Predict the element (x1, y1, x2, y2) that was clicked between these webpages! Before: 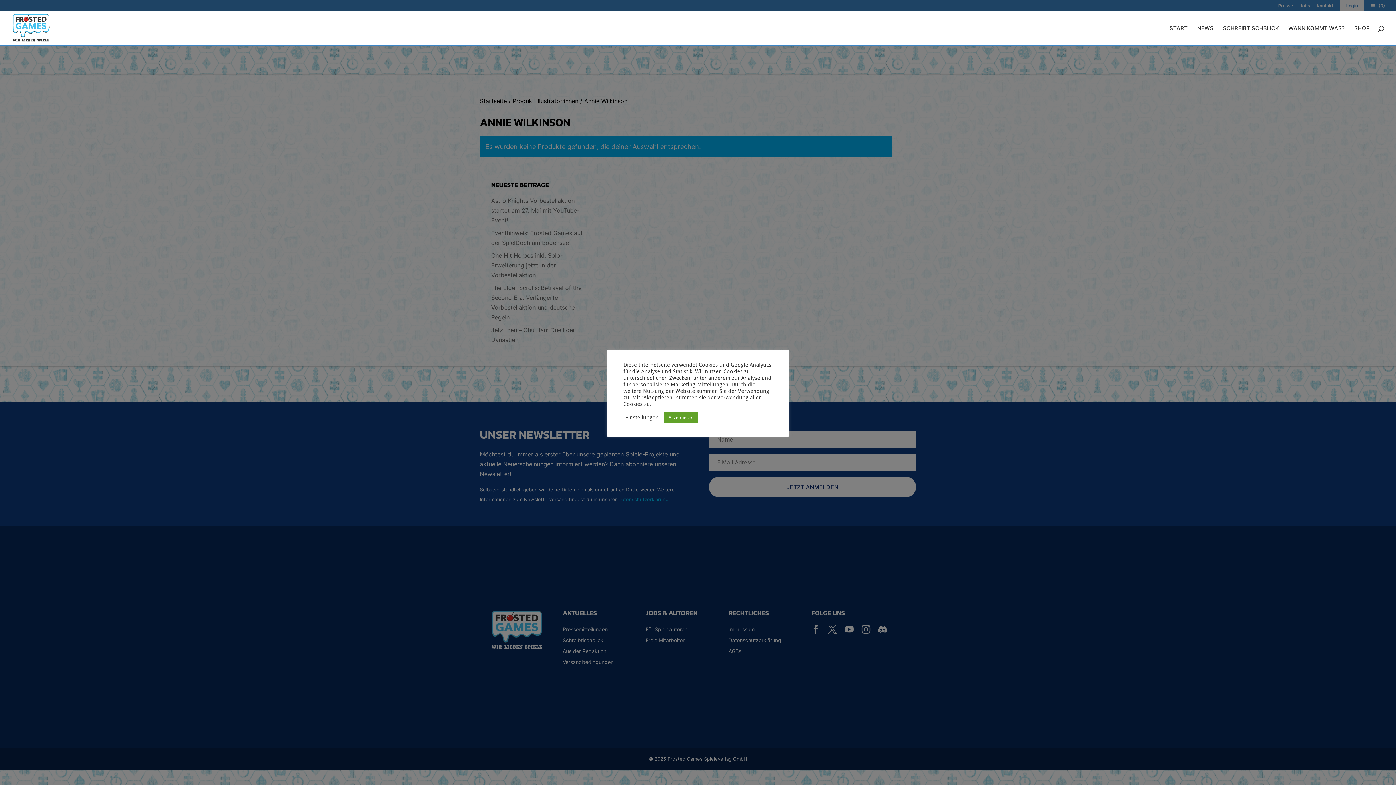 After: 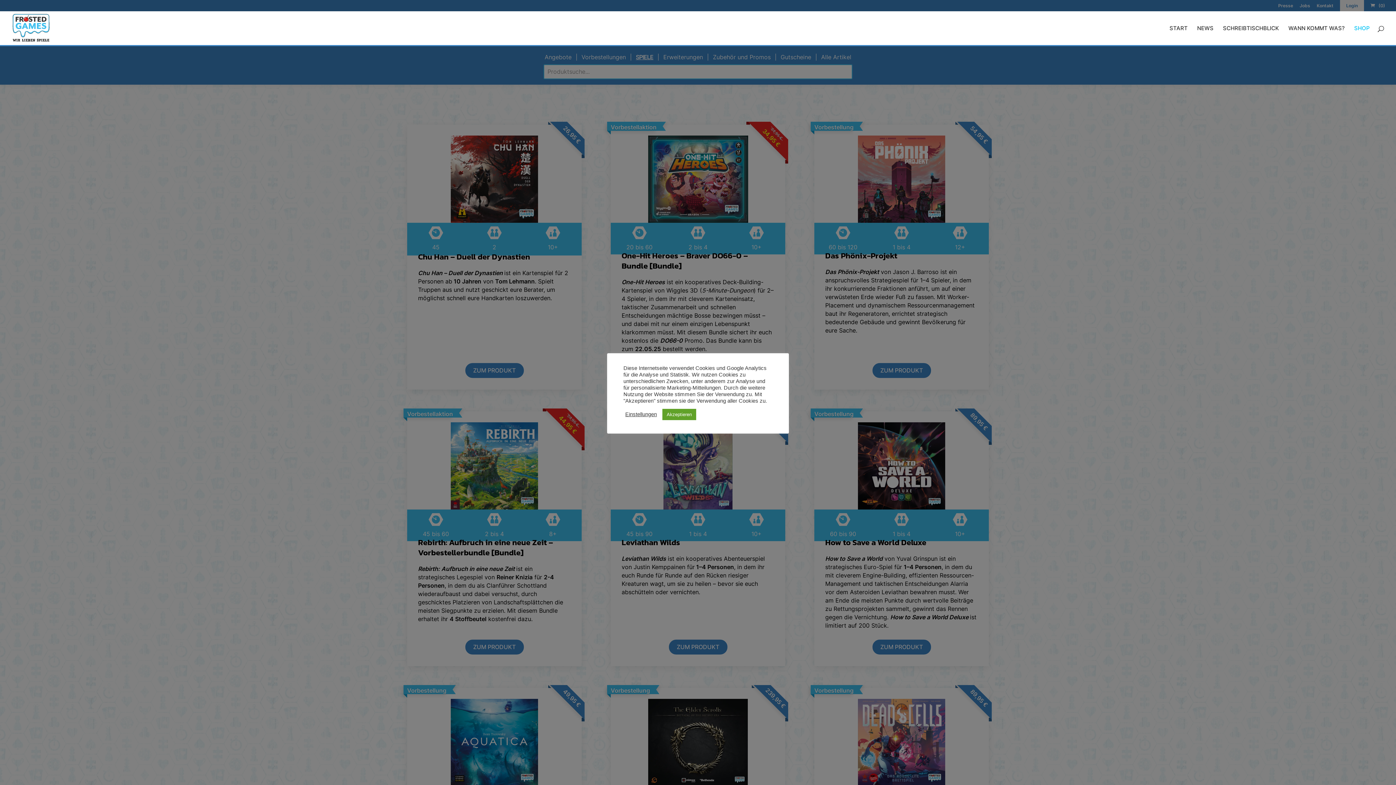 Action: bbox: (1354, 25, 1370, 45) label: SHOP